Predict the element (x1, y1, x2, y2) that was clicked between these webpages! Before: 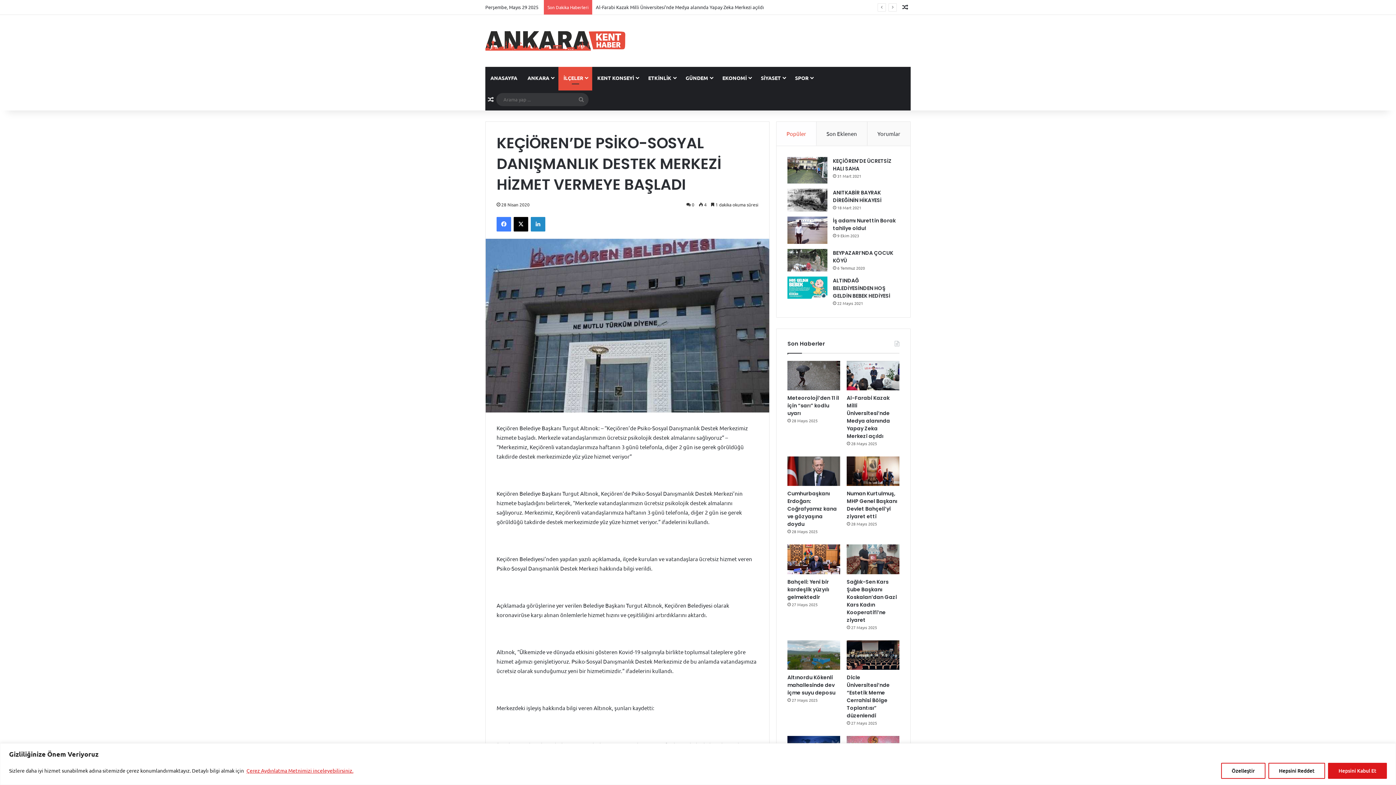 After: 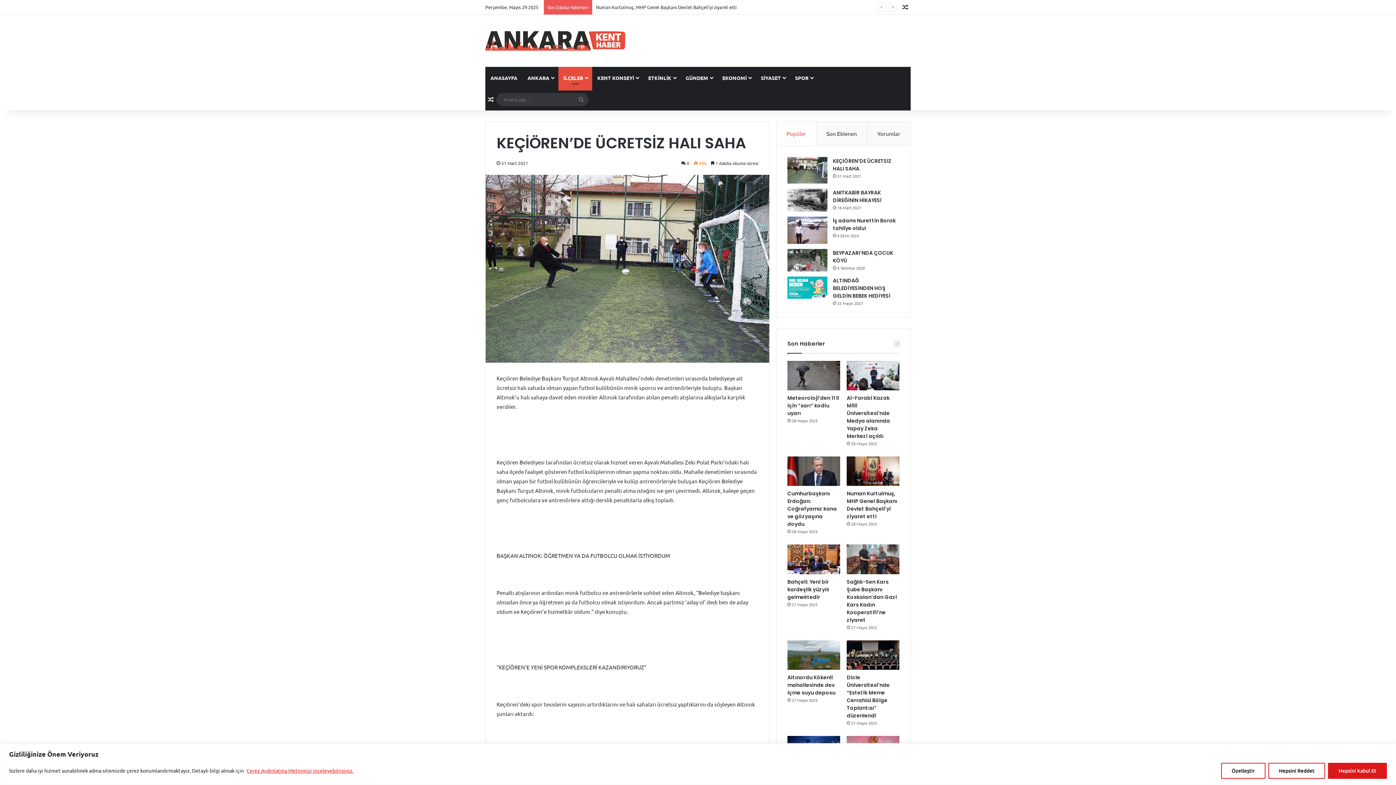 Action: label: KEÇİÖREN’DE ÜCRETSİZ HALI SAHA bbox: (787, 157, 827, 183)